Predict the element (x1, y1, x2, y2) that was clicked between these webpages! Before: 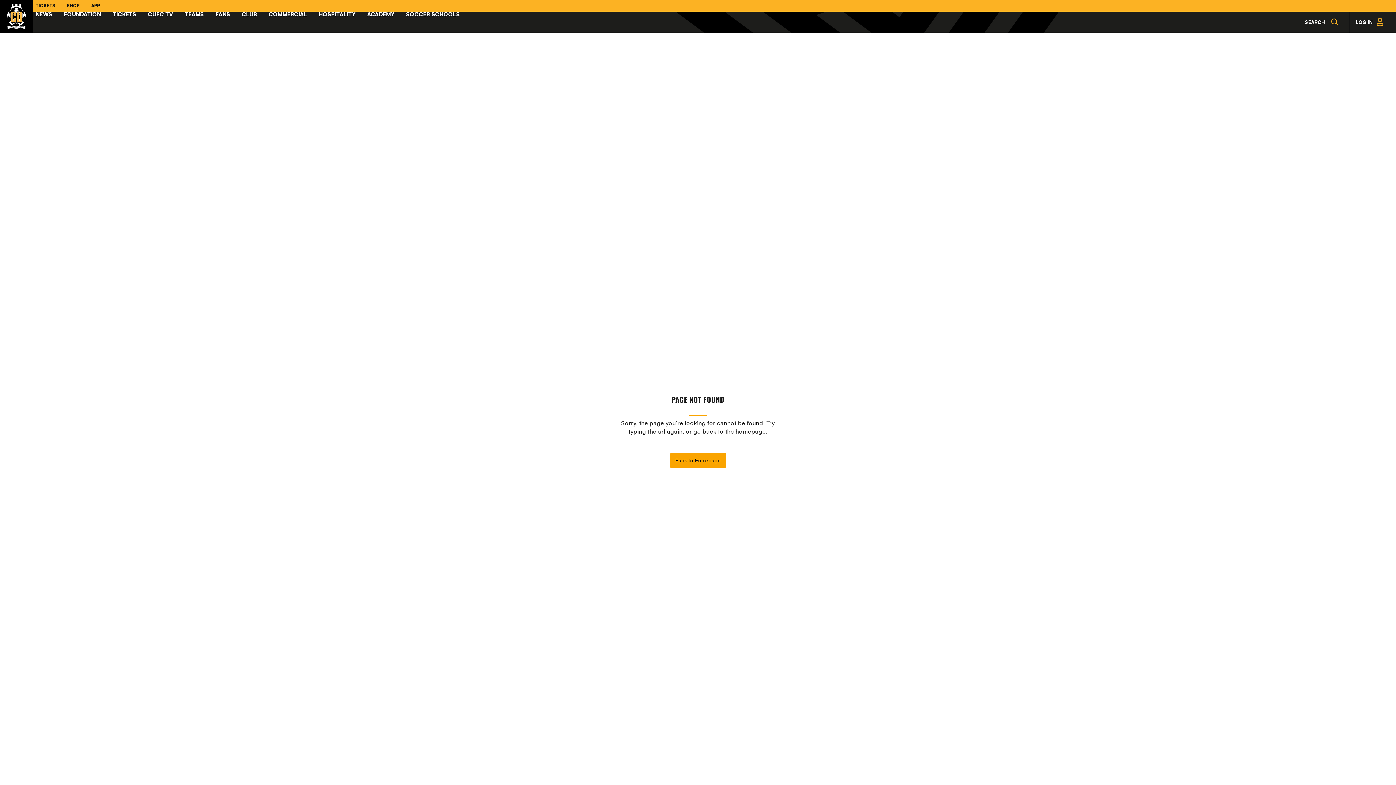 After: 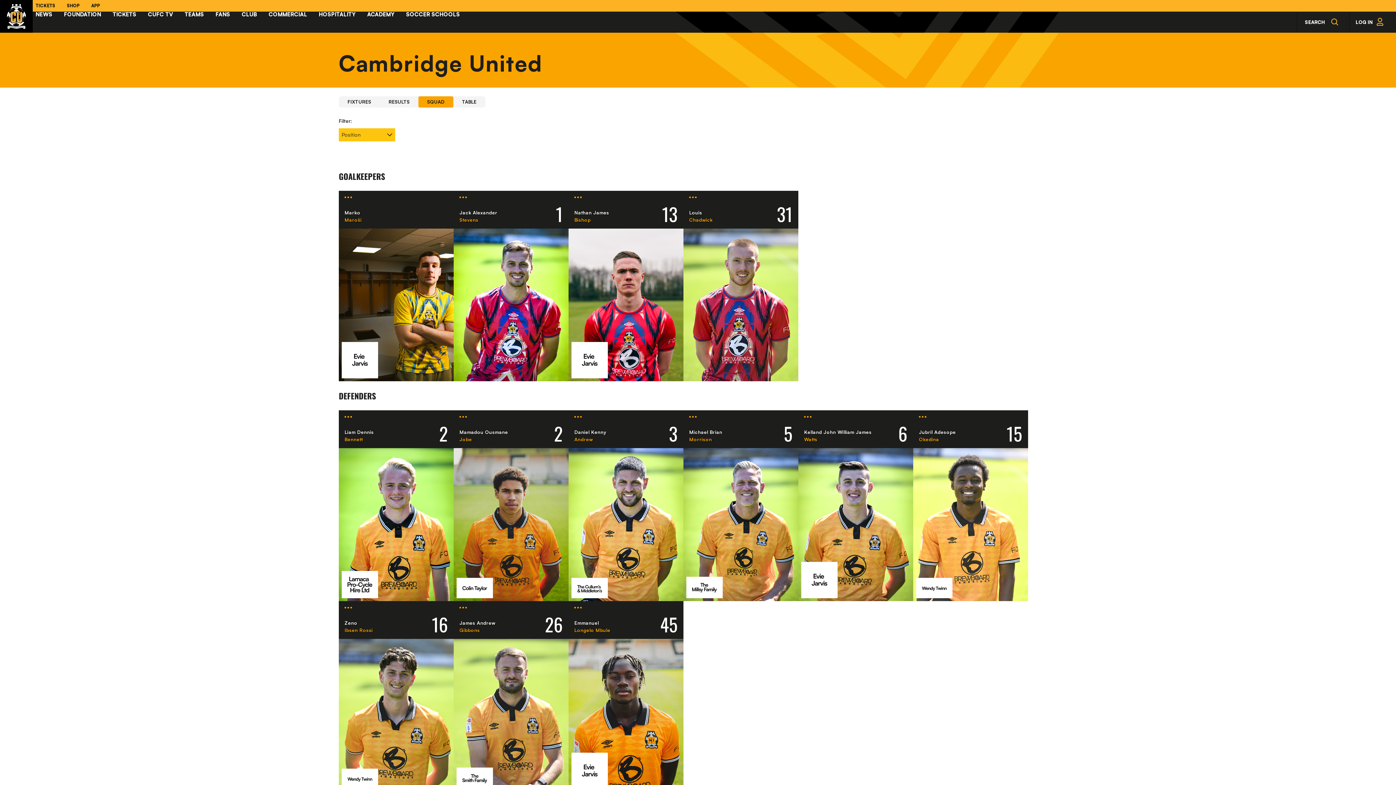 Action: bbox: (184, 11, 204, 17) label: TEAMS